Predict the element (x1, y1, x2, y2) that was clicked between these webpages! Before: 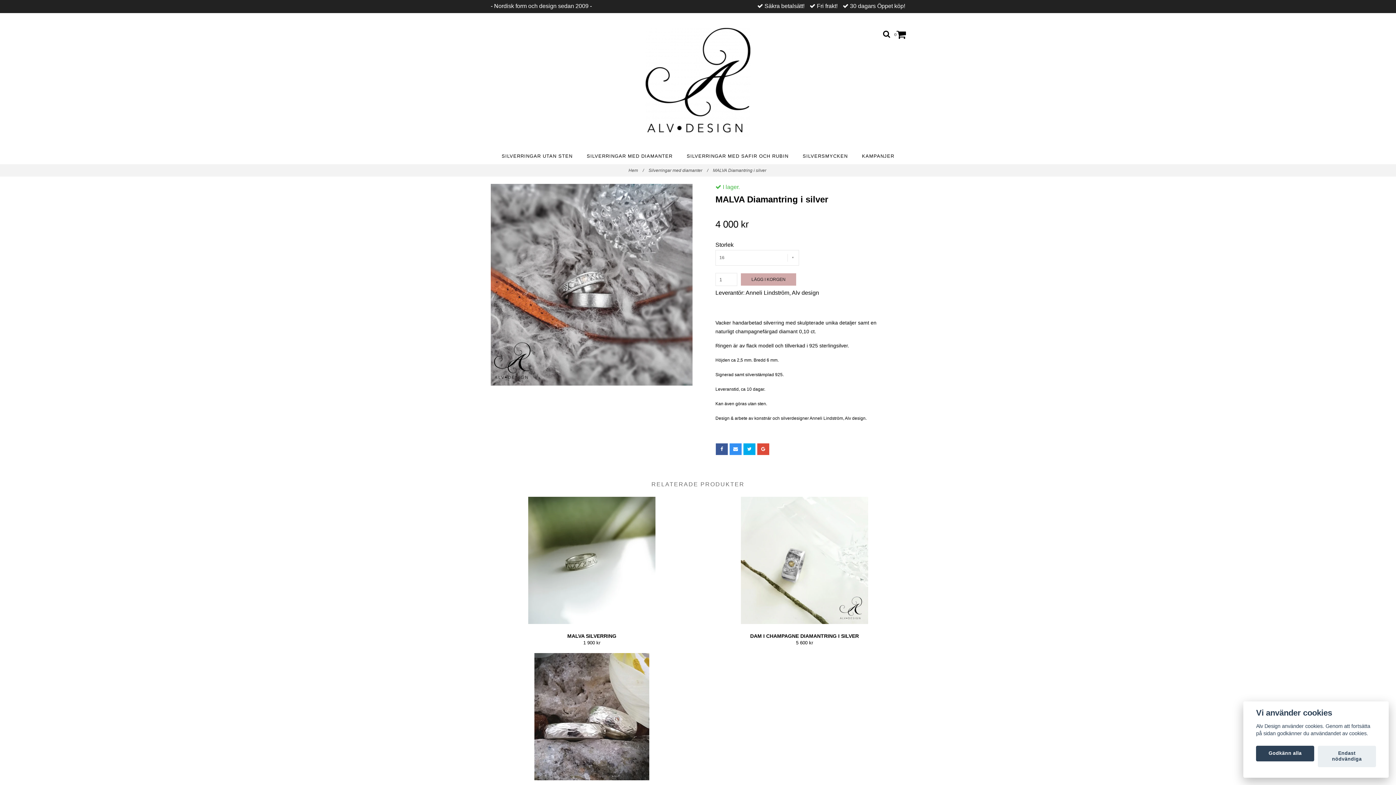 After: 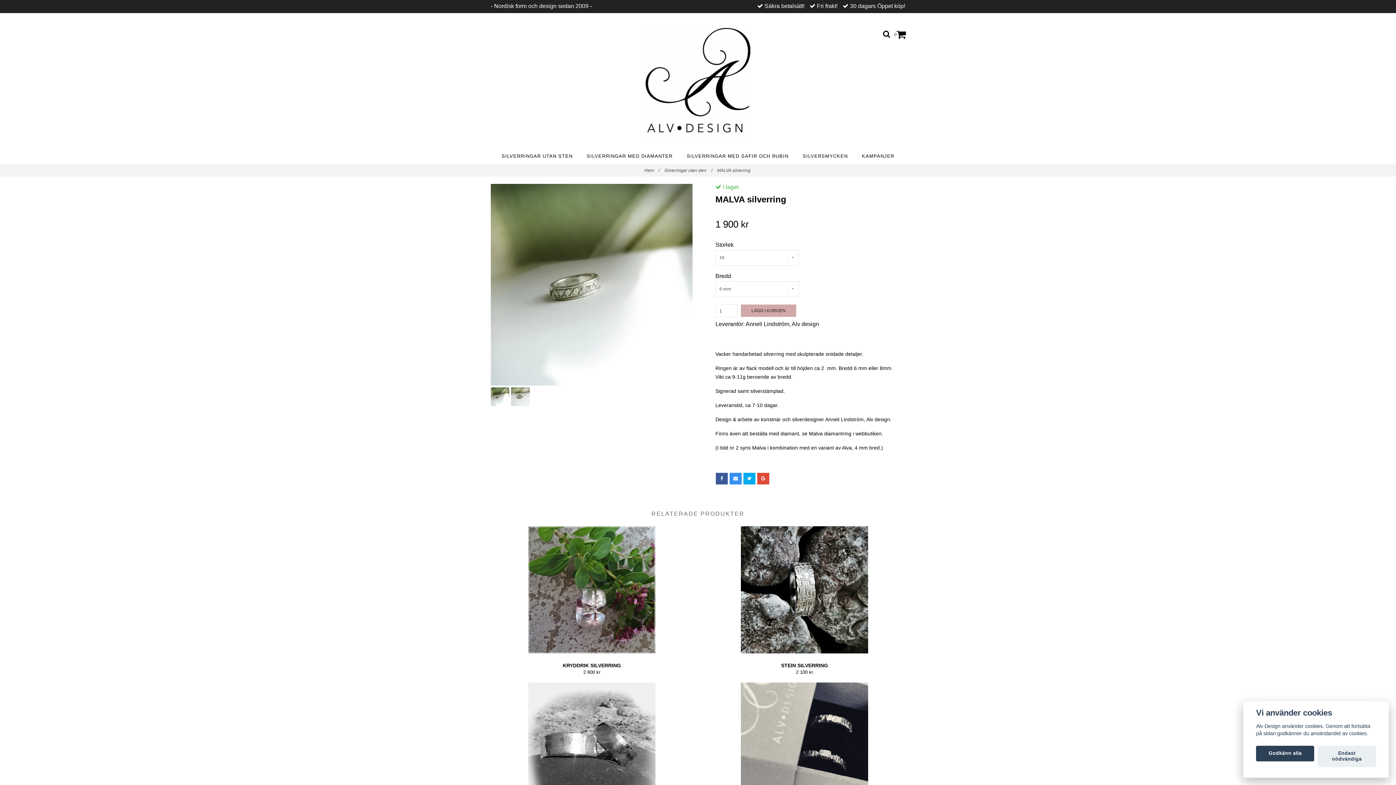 Action: bbox: (490, 497, 693, 624)